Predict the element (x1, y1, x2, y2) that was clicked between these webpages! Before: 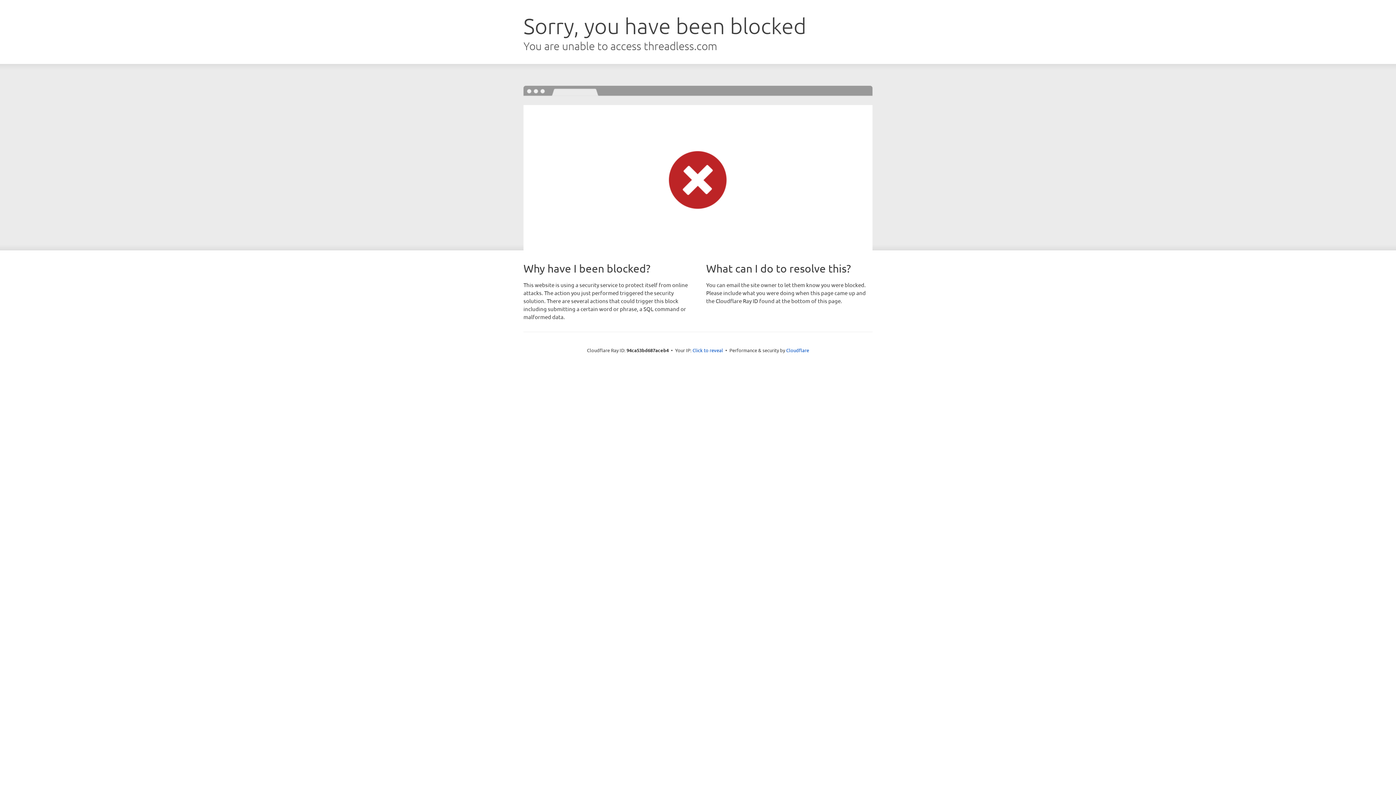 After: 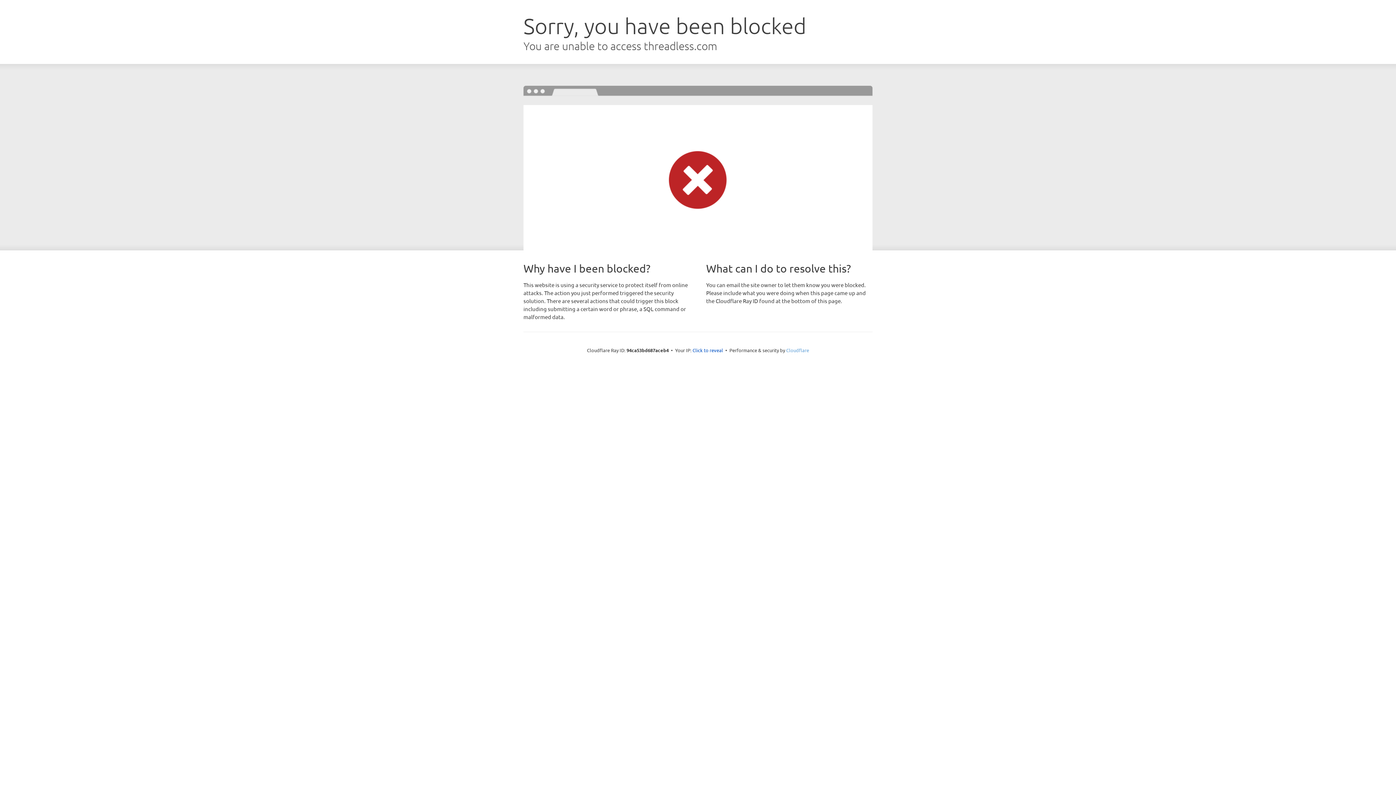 Action: bbox: (786, 347, 809, 353) label: Cloudflare